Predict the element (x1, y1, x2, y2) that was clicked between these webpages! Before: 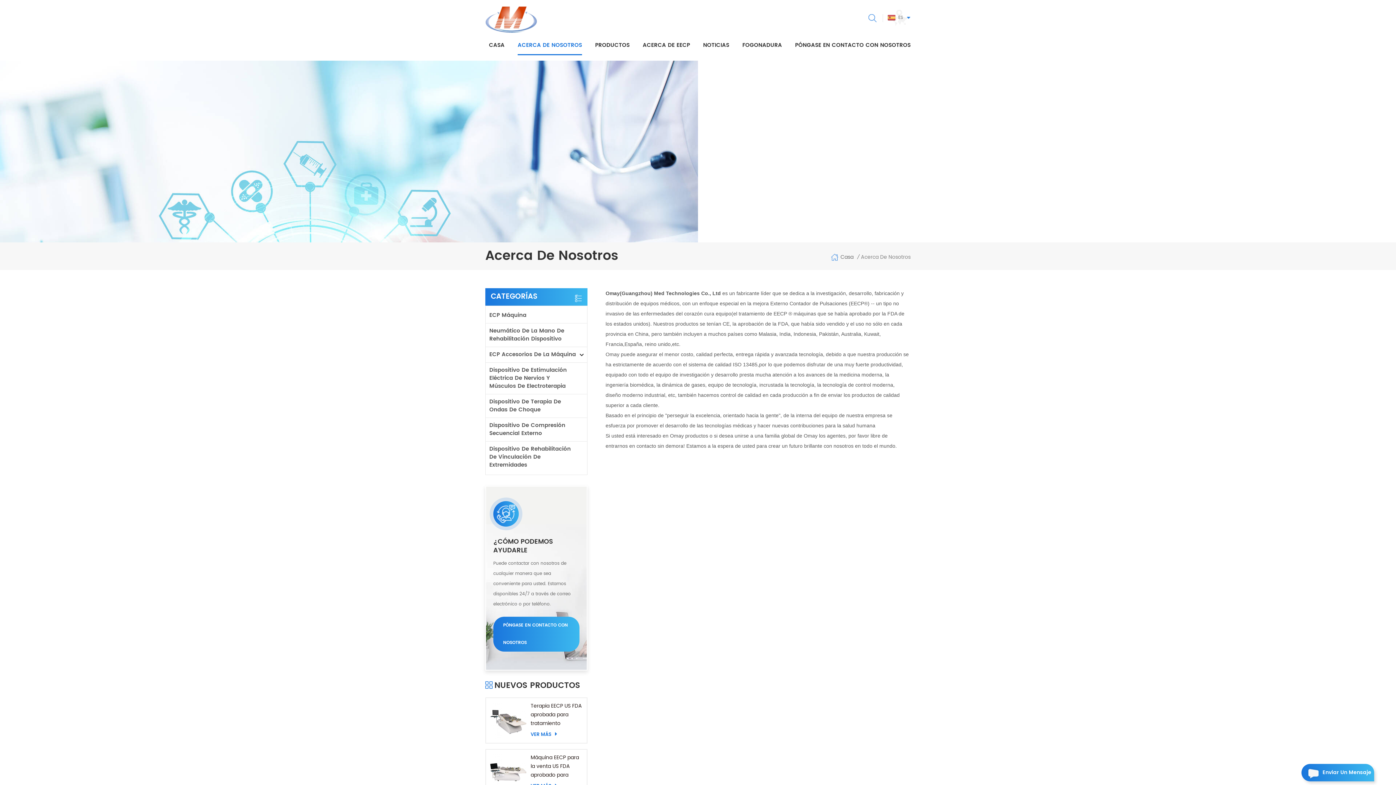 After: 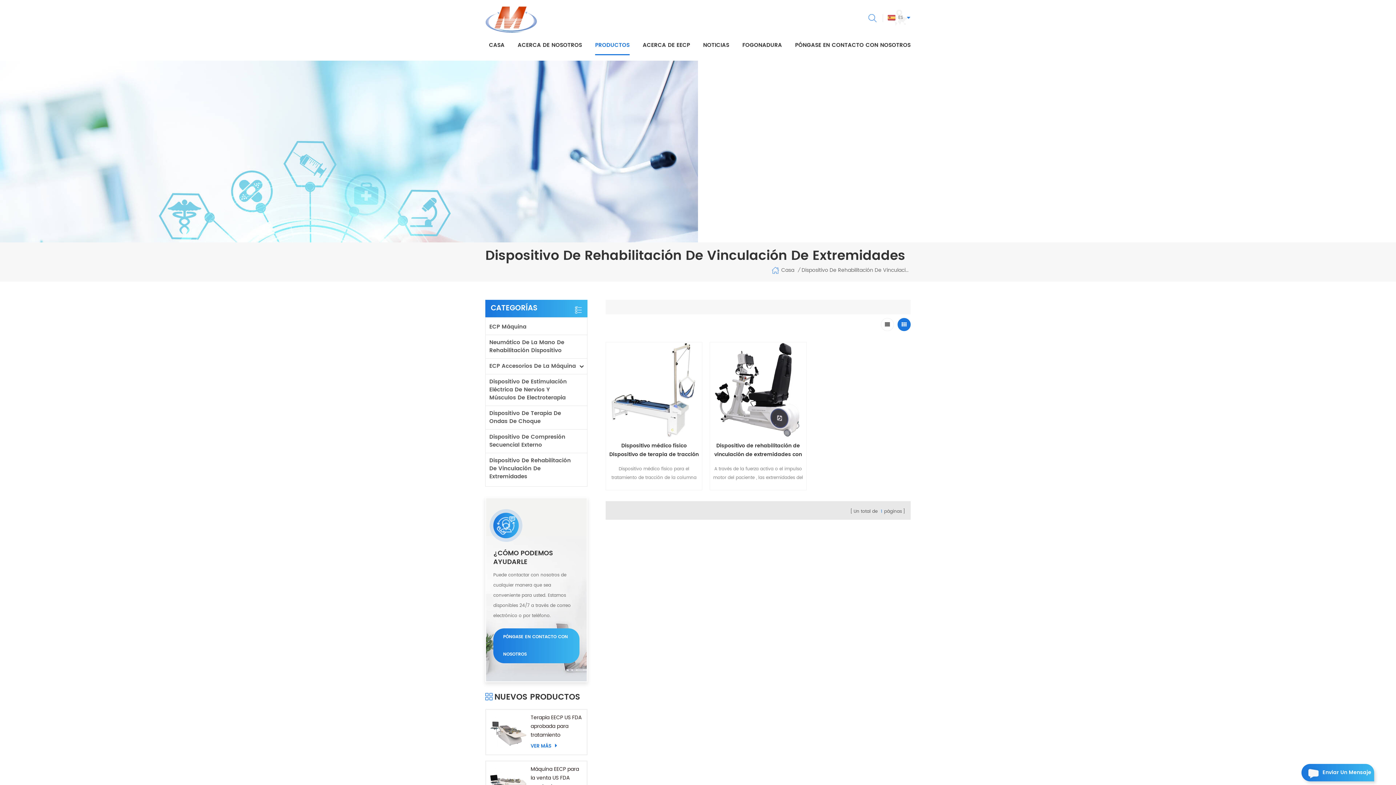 Action: bbox: (485, 441, 587, 473) label: Dispositivo De Rehabilitación De Vinculación De Extremidades